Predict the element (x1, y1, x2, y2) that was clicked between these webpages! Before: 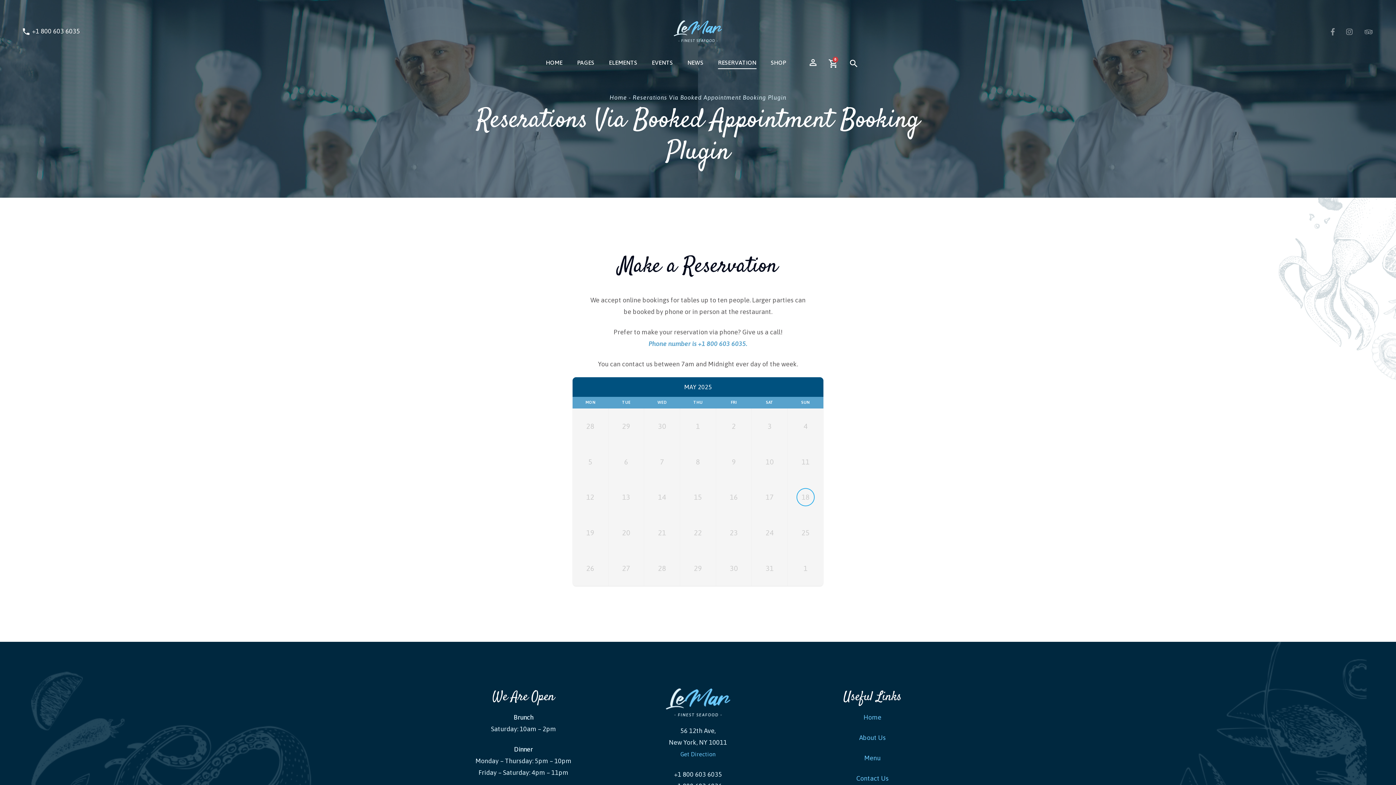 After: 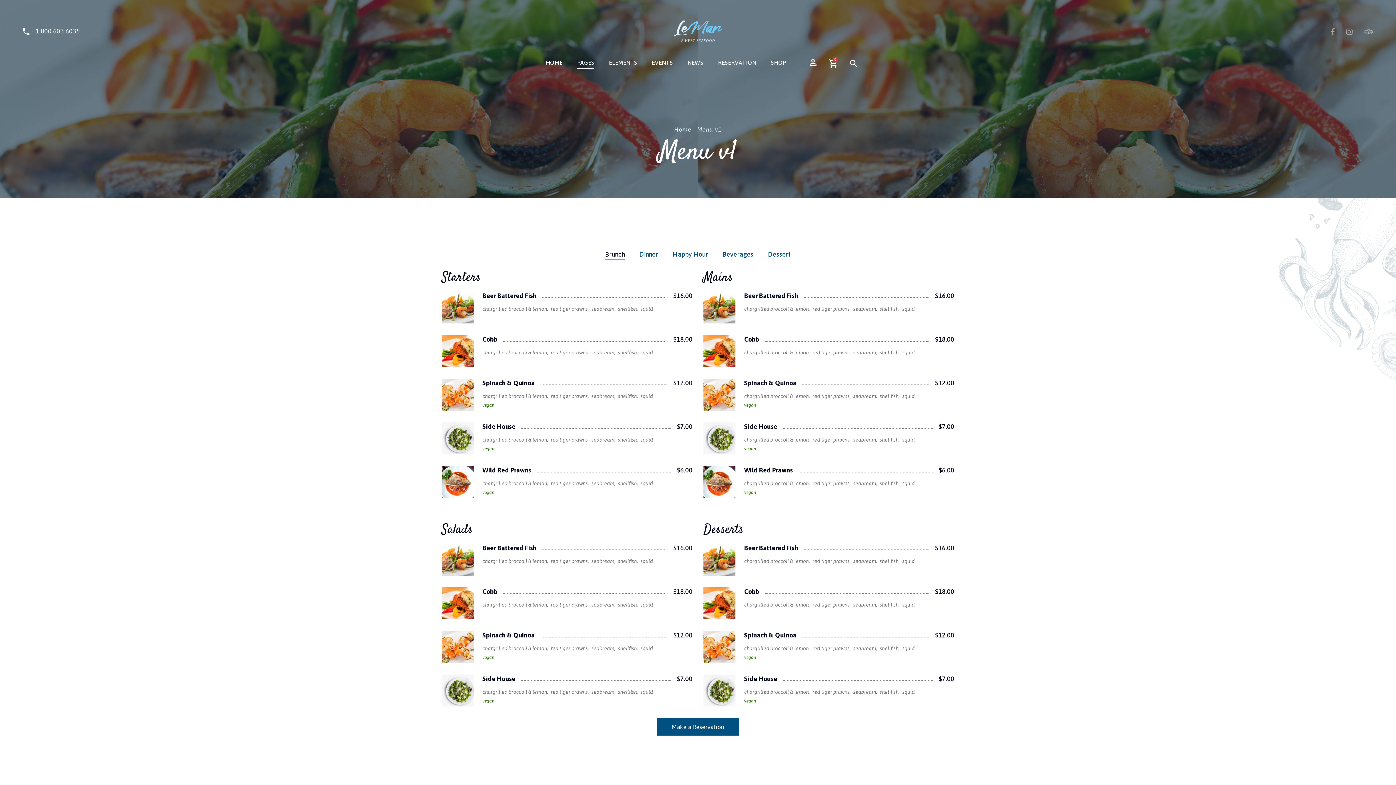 Action: bbox: (864, 754, 880, 762) label: Menu